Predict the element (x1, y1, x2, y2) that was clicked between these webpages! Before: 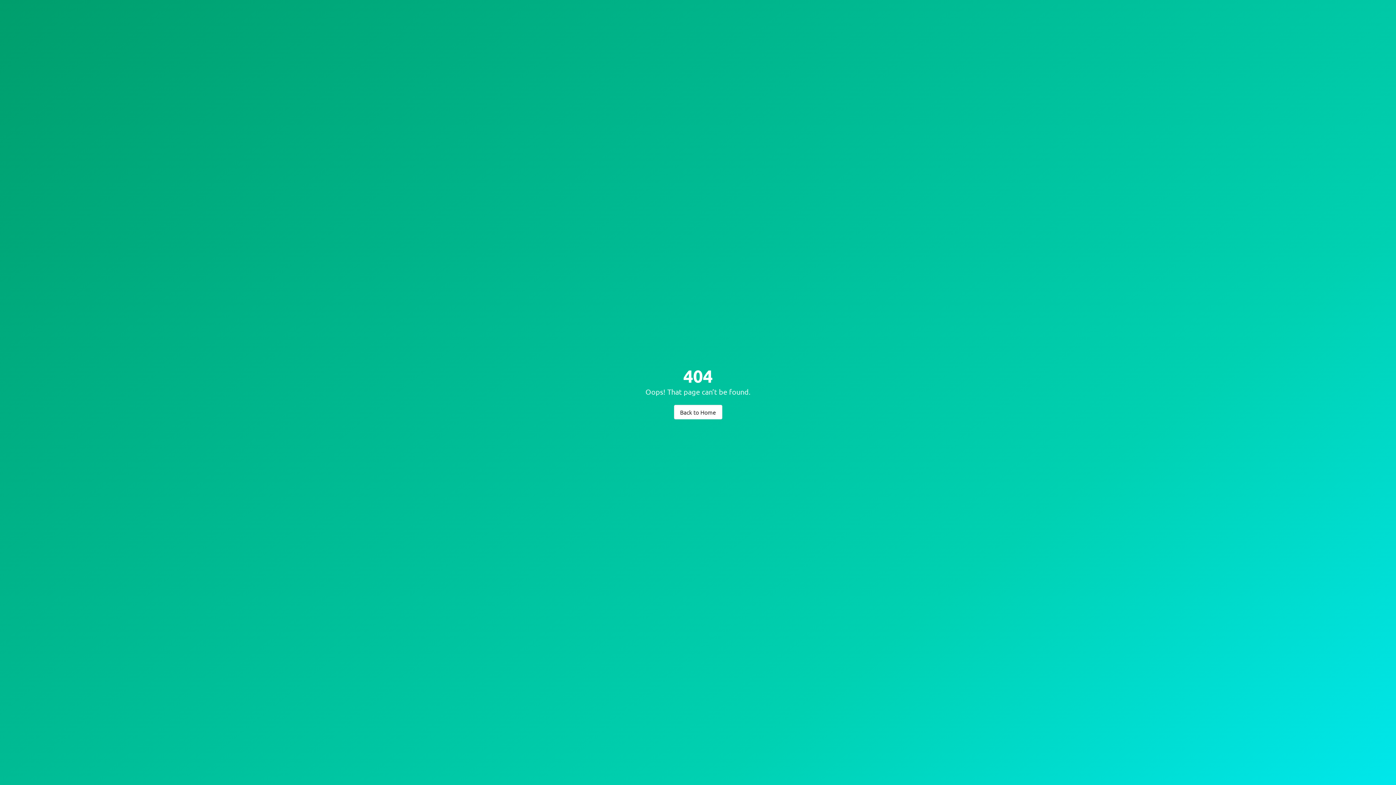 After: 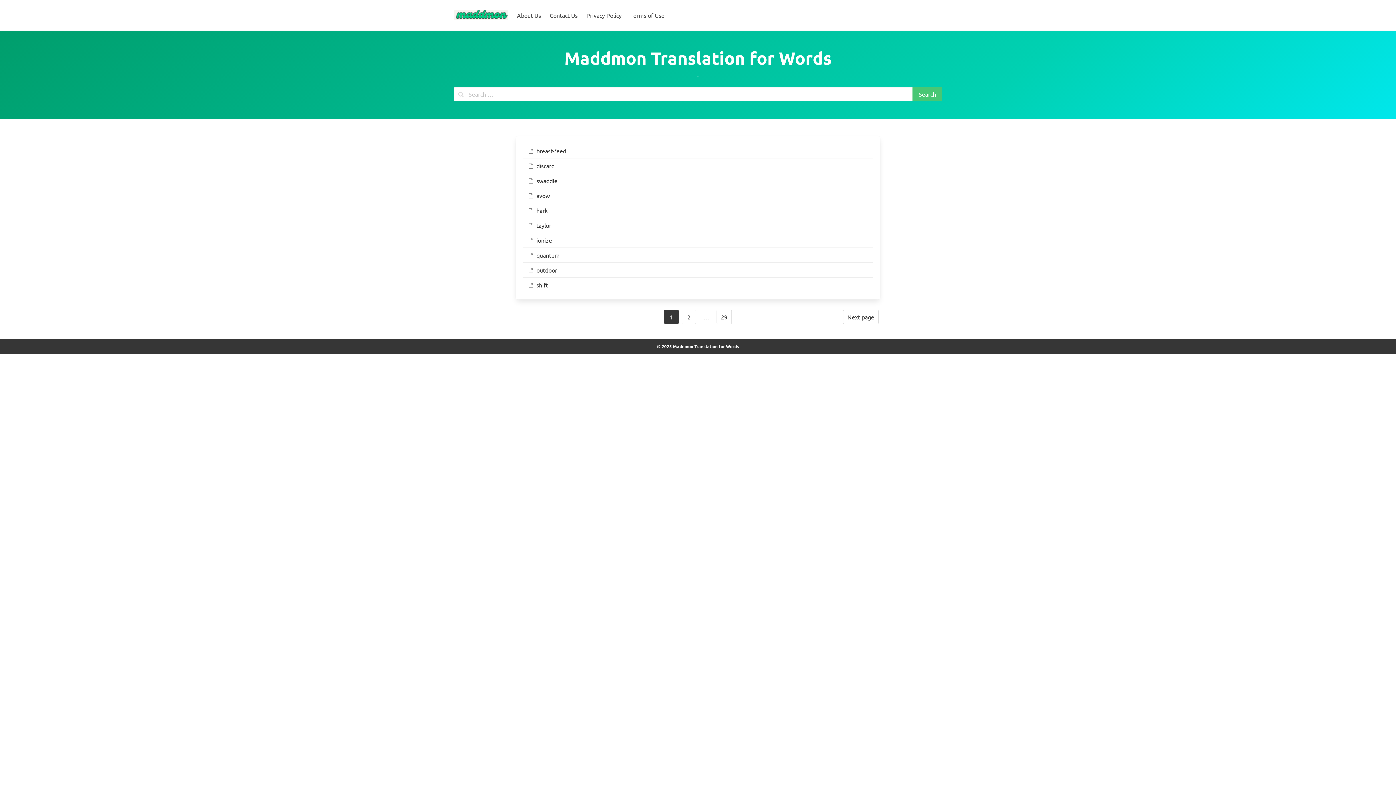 Action: label: Back to Home bbox: (674, 404, 722, 419)